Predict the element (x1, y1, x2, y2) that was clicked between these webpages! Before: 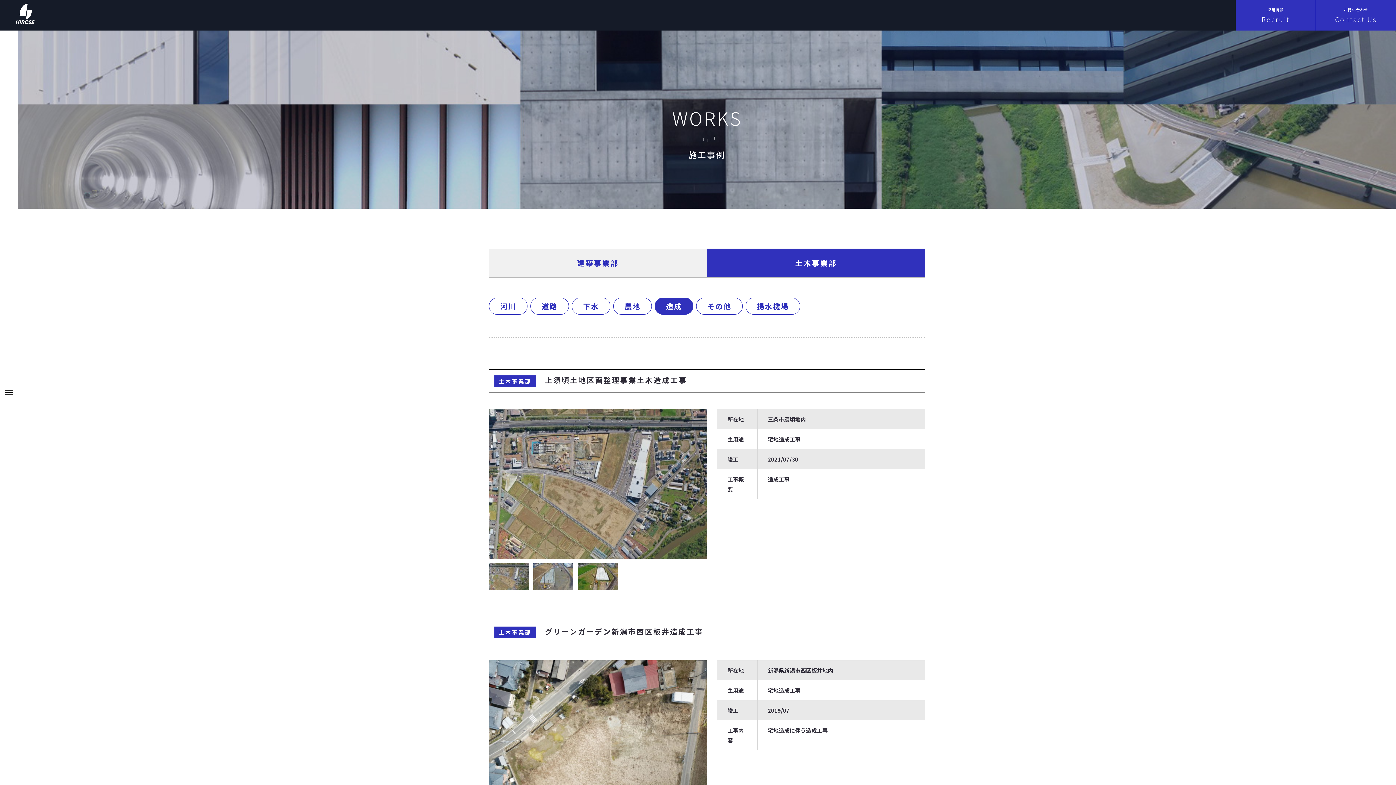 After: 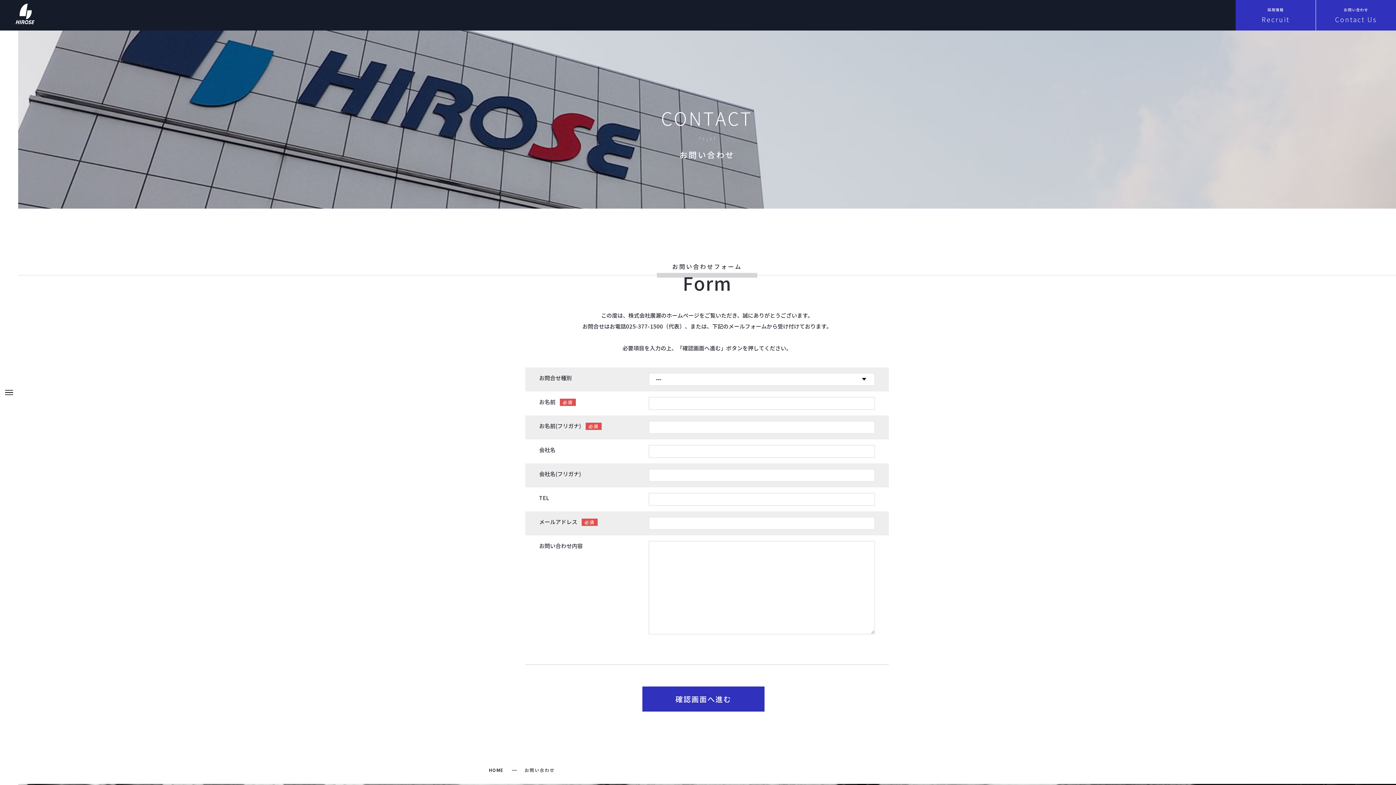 Action: bbox: (1316, 0, 1396, 30) label: お問い合わせ
Contact Us